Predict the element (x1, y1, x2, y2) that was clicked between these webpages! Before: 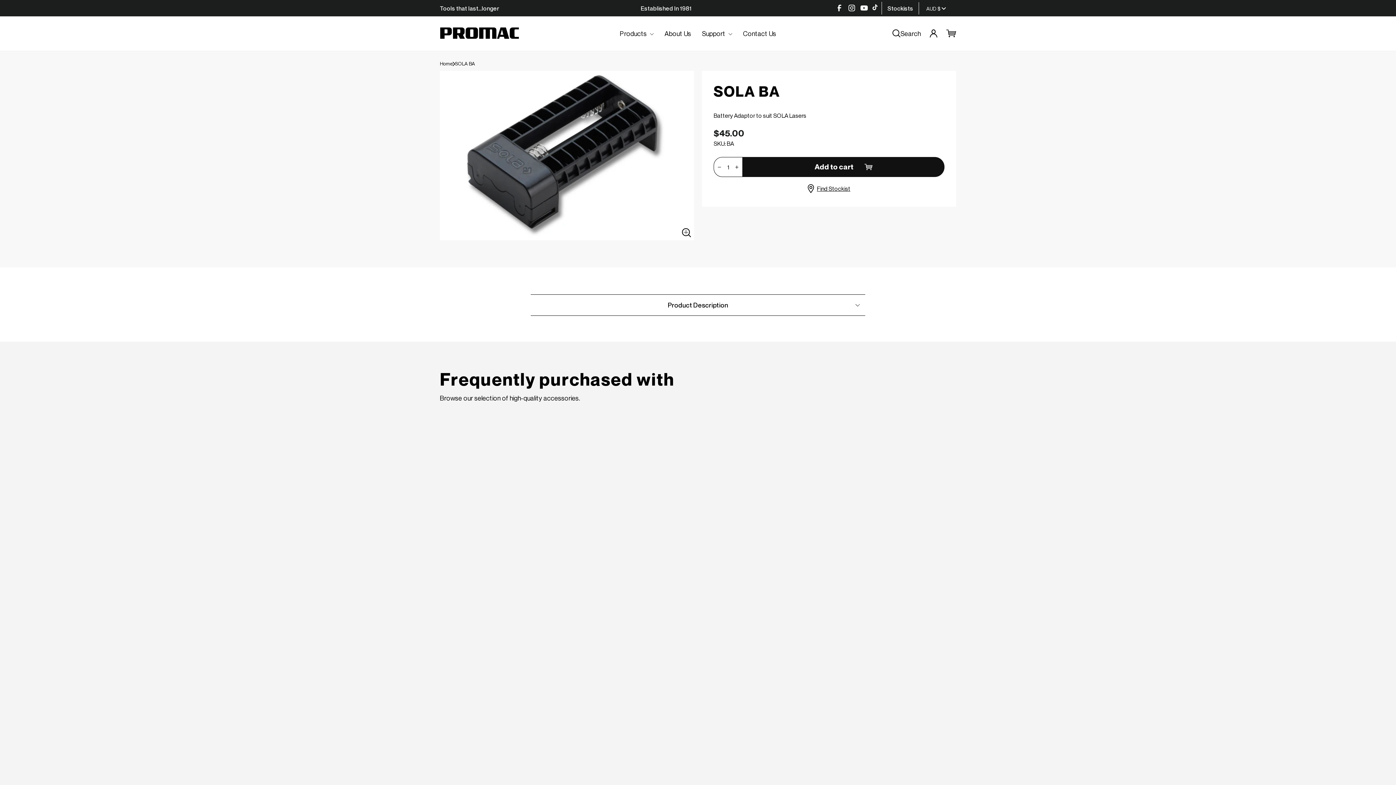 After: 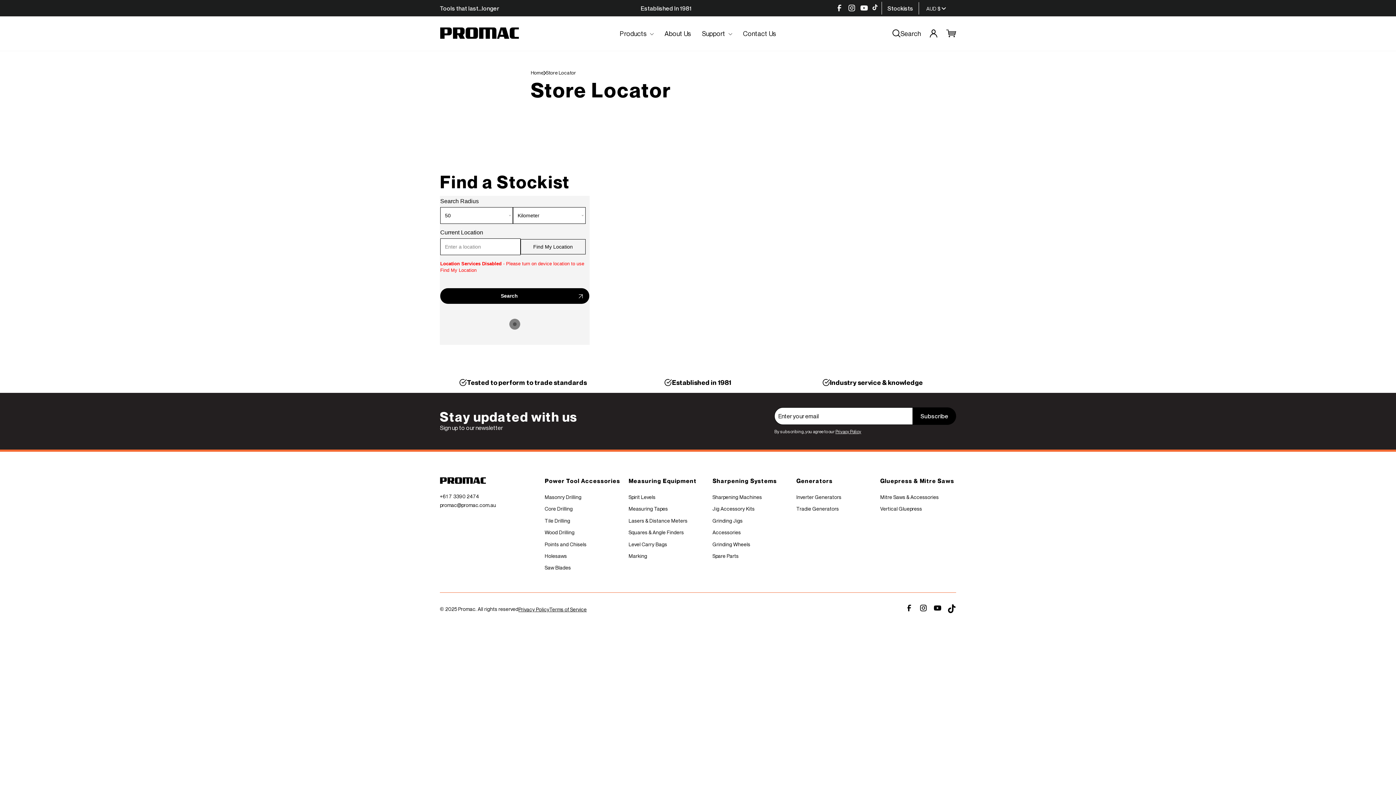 Action: label: Find Stockist bbox: (807, 184, 850, 193)